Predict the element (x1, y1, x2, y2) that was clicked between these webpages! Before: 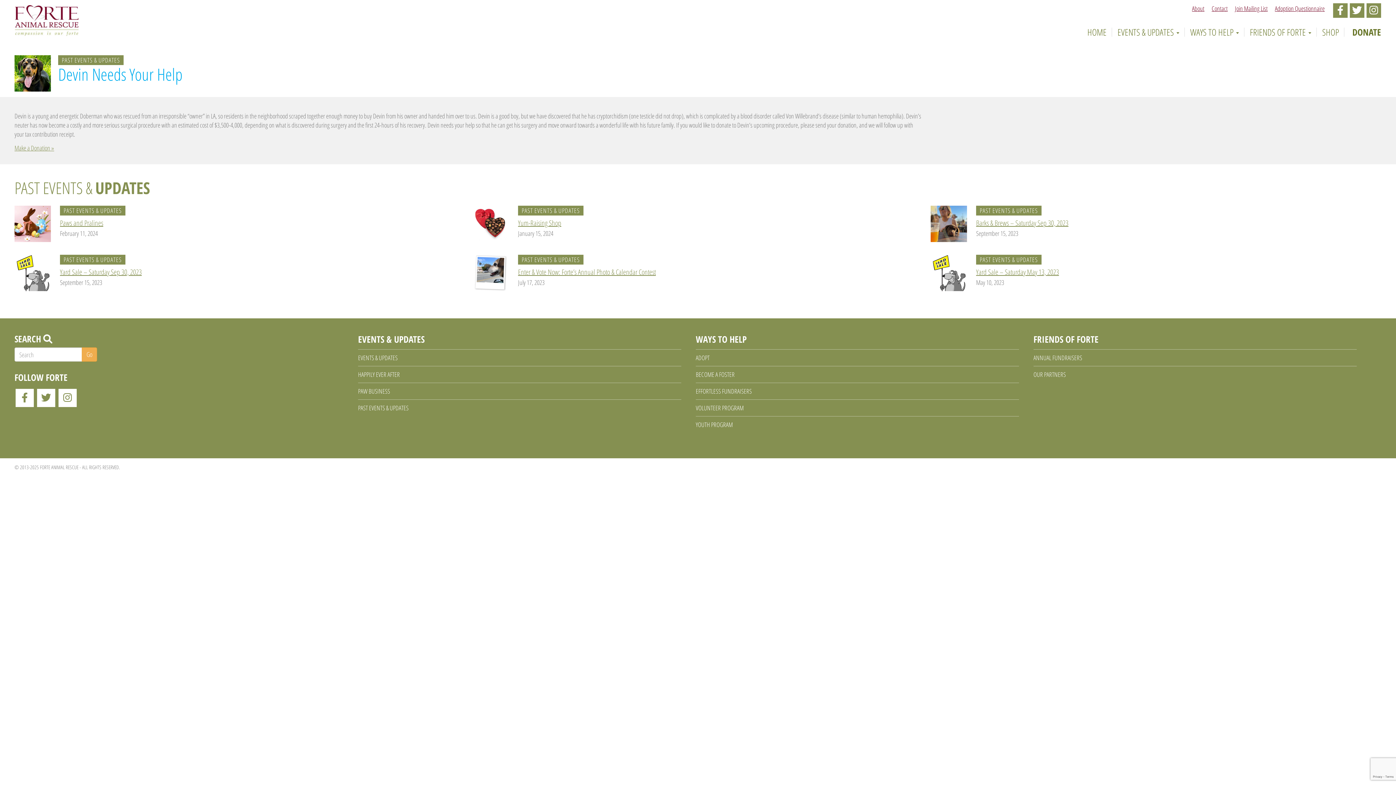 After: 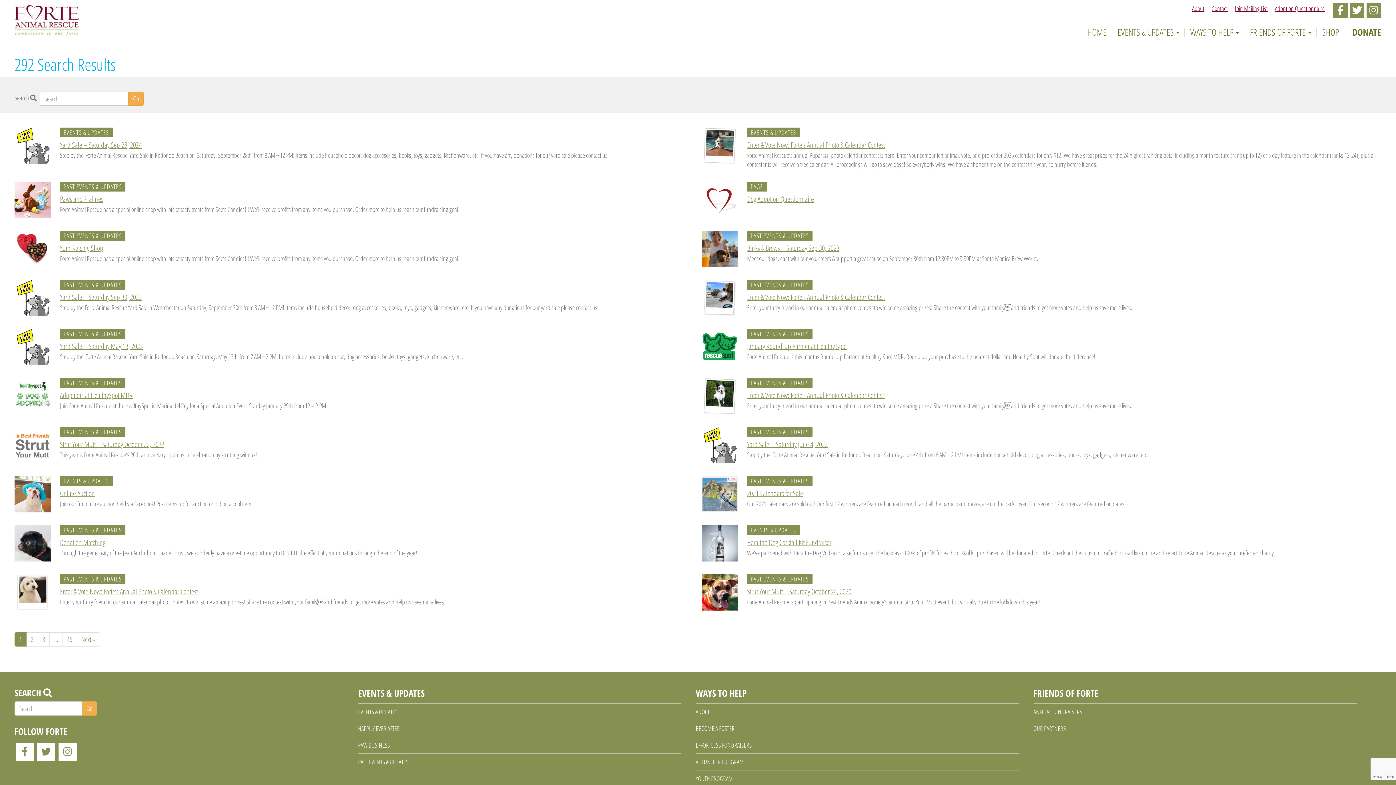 Action: bbox: (81, 347, 97, 361) label: Go